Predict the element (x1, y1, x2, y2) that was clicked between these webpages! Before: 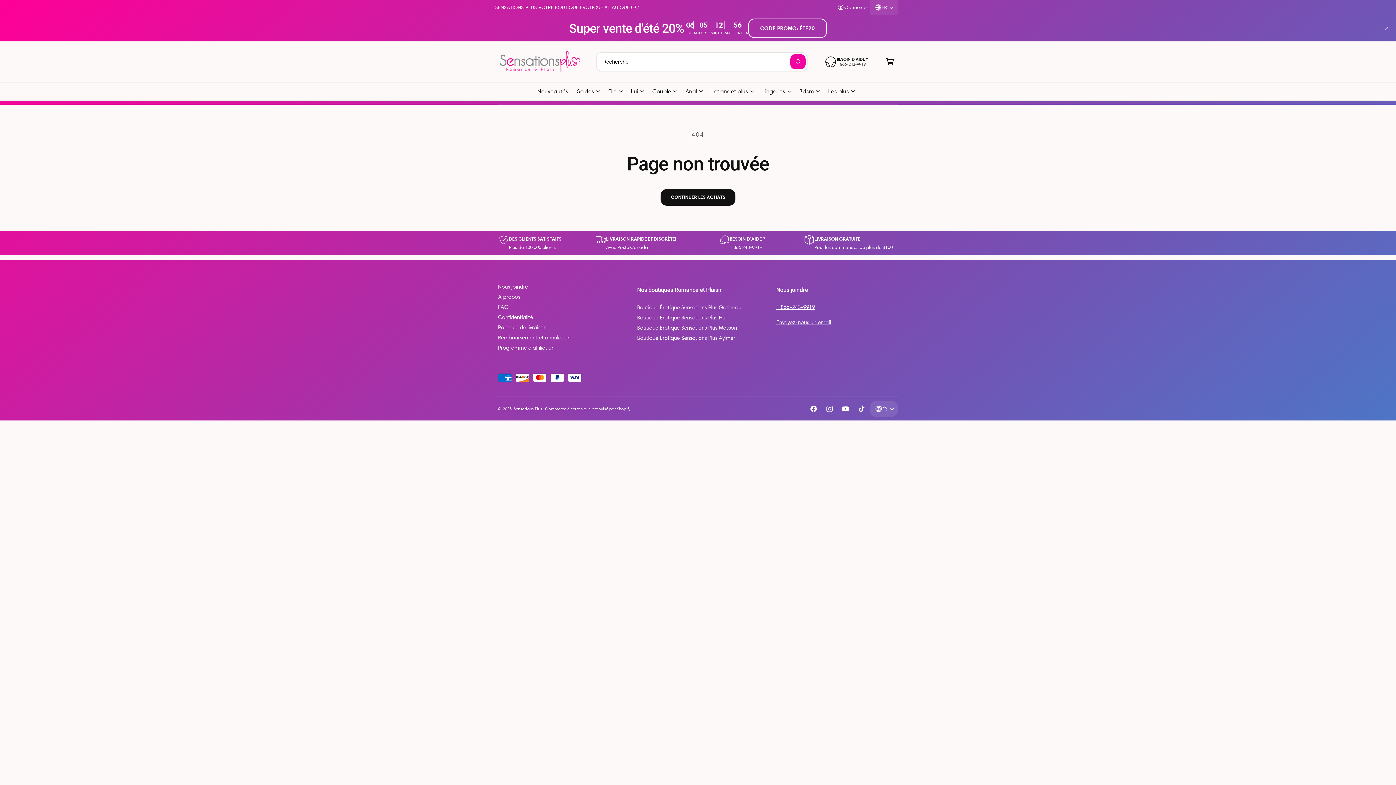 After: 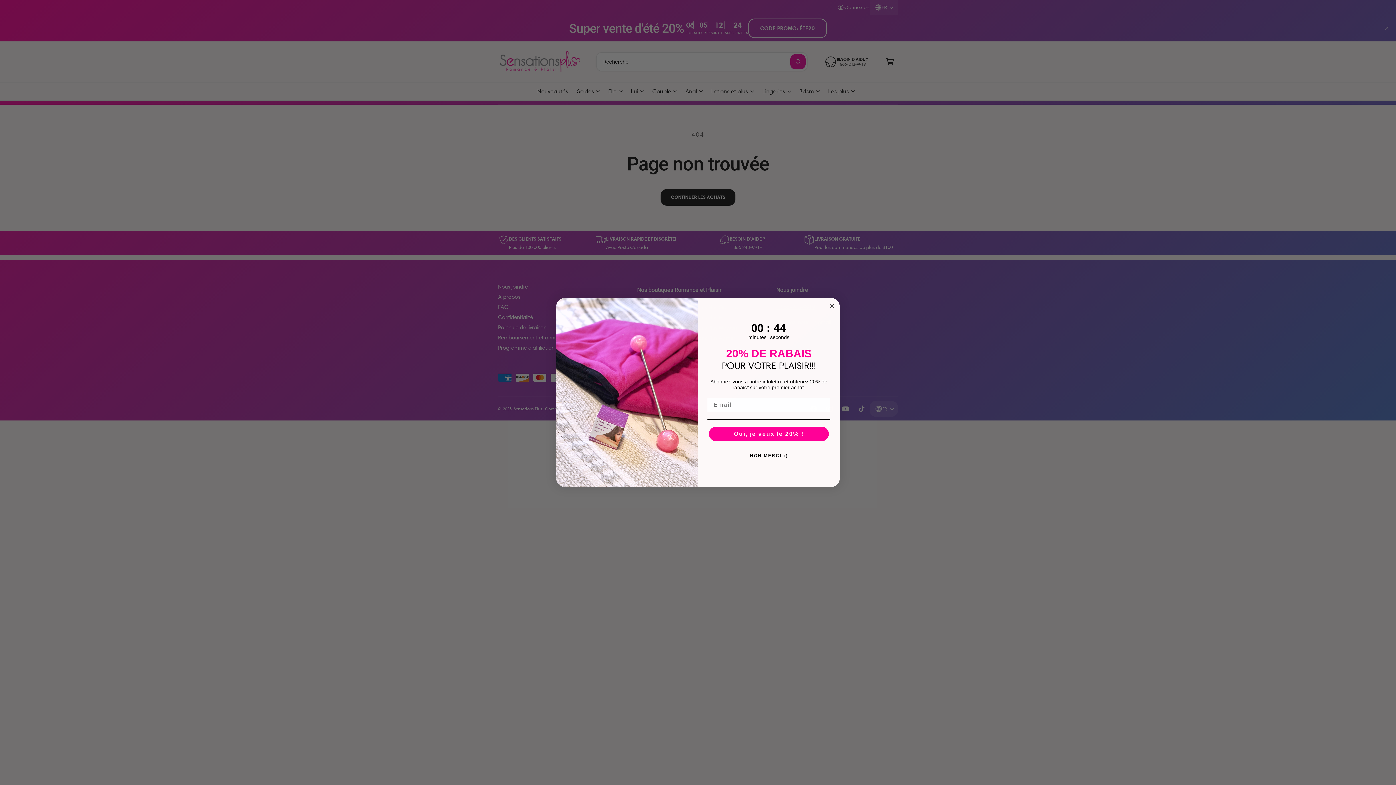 Action: bbox: (828, 86, 849, 95) label: Les plus